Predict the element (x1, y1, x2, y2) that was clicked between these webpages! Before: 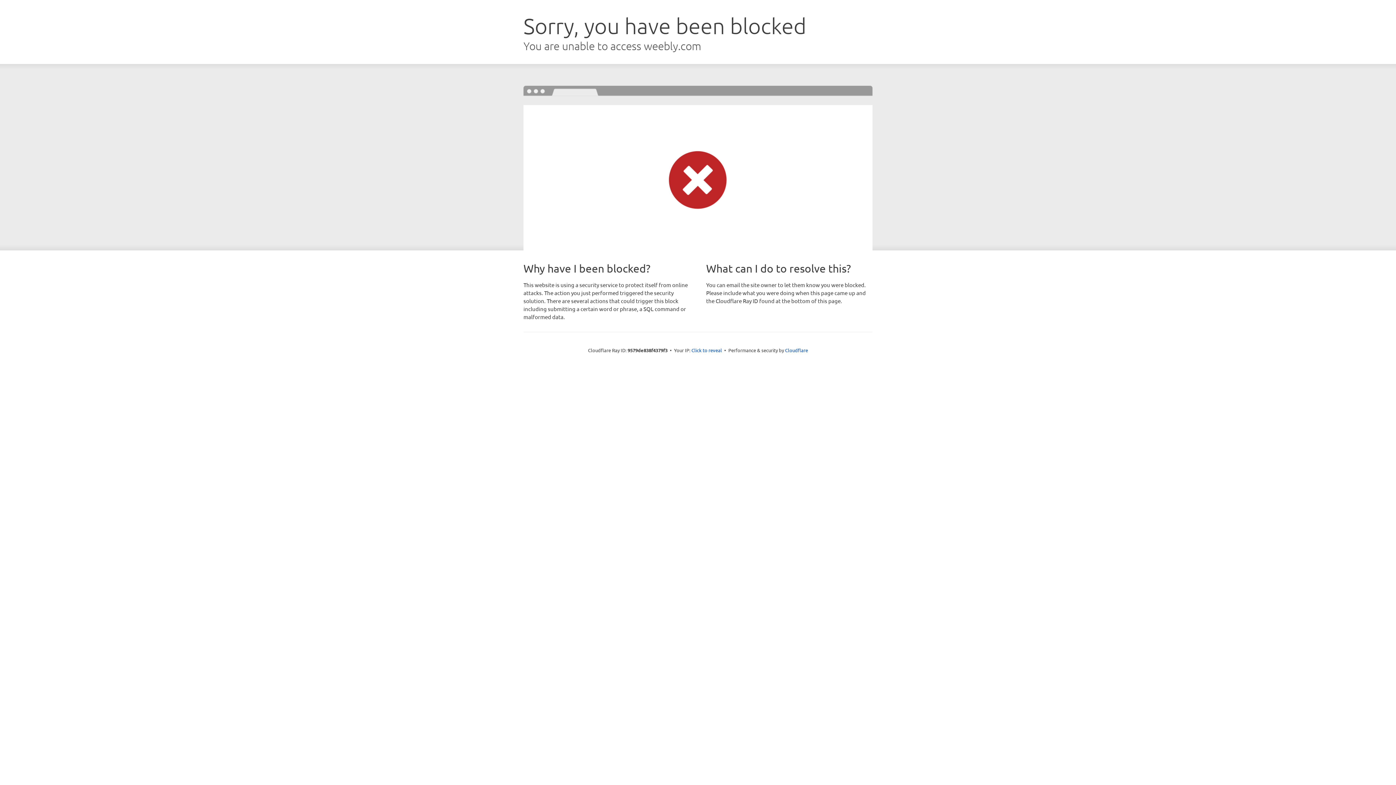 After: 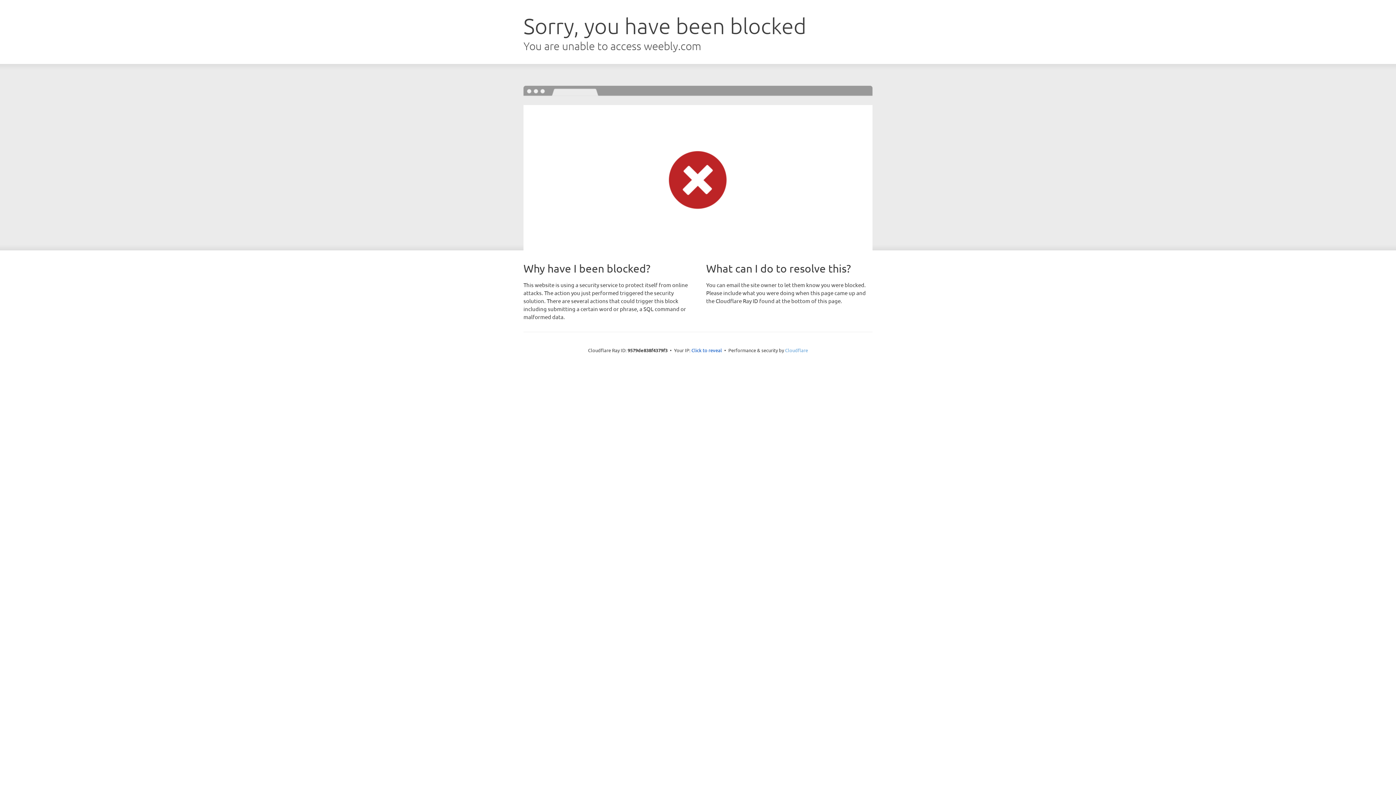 Action: label: Cloudflare bbox: (785, 347, 808, 353)